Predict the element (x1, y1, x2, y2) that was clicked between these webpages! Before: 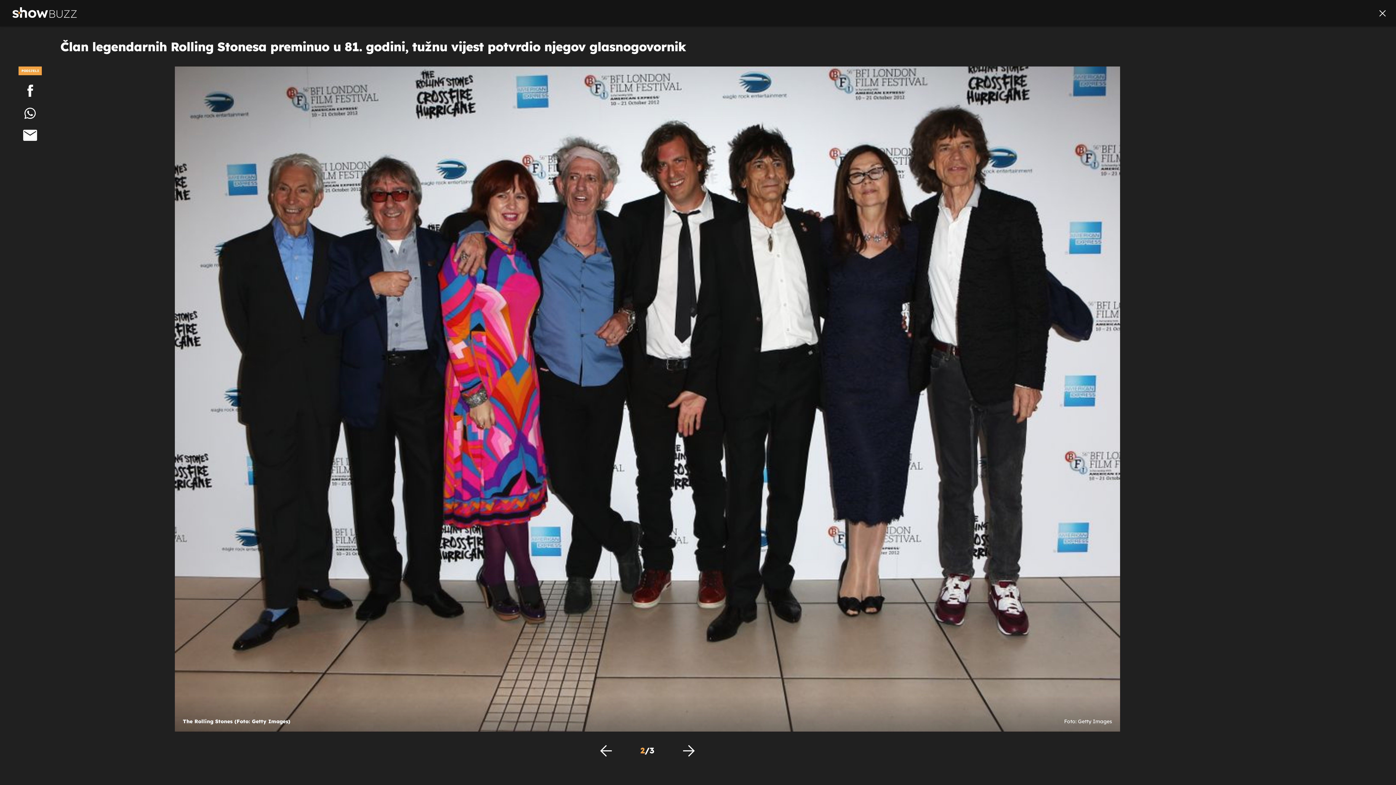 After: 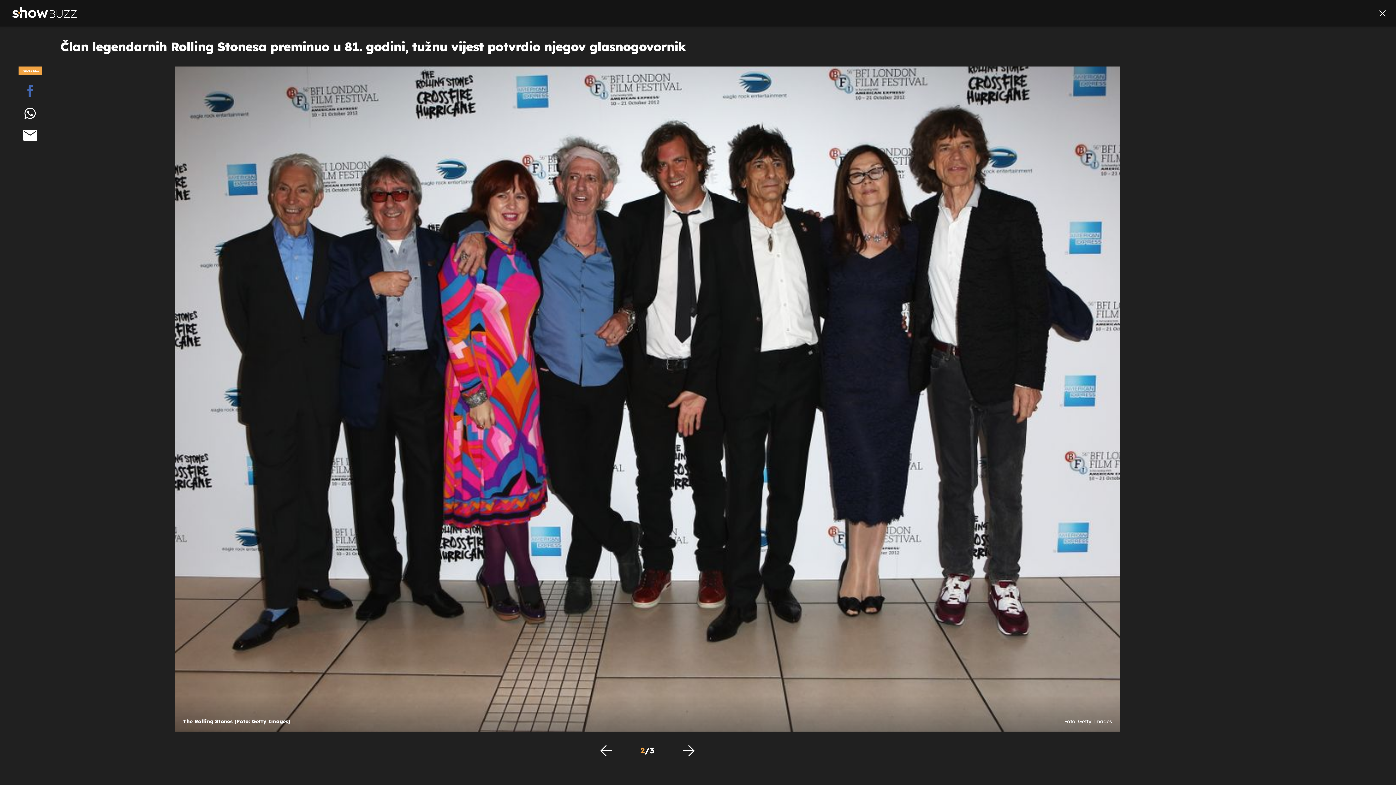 Action: bbox: (0, 82, 60, 98)